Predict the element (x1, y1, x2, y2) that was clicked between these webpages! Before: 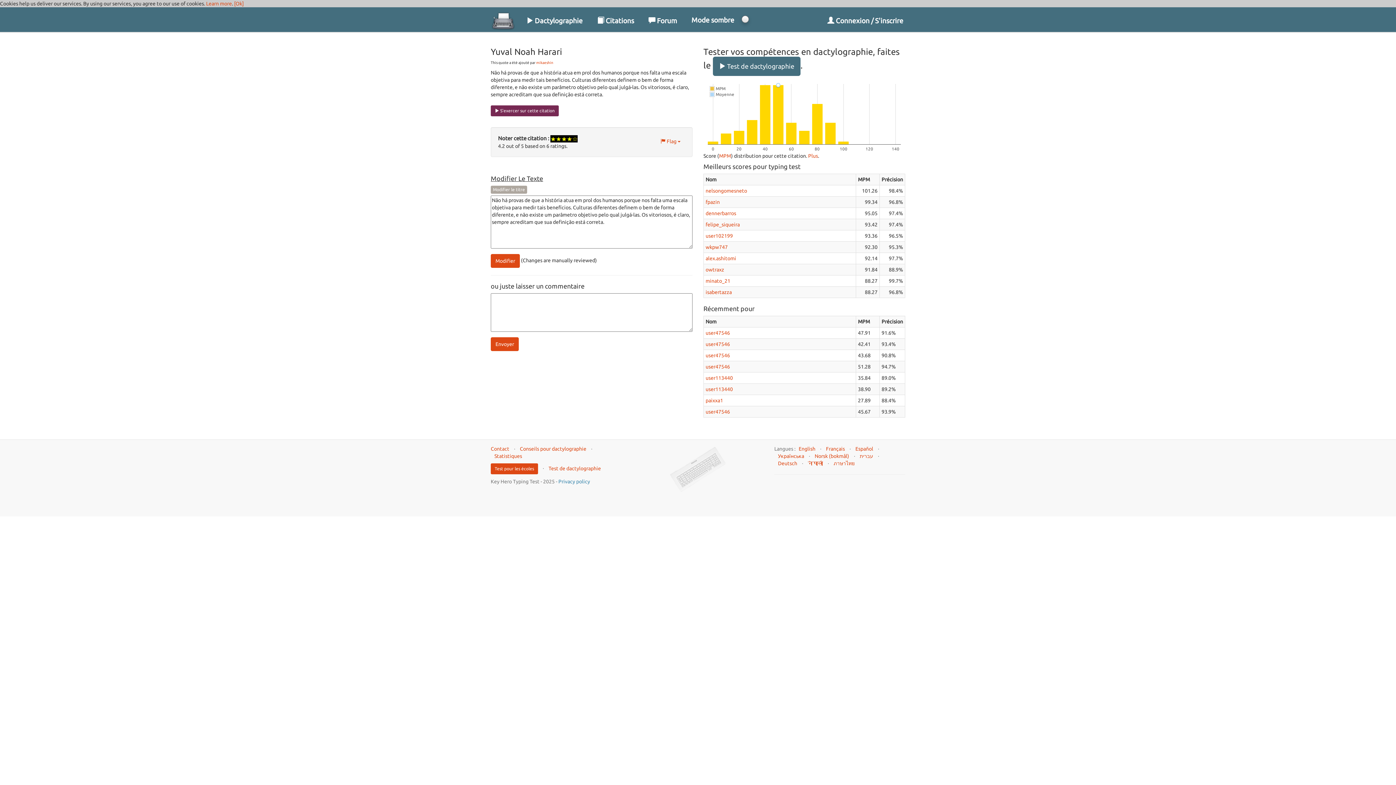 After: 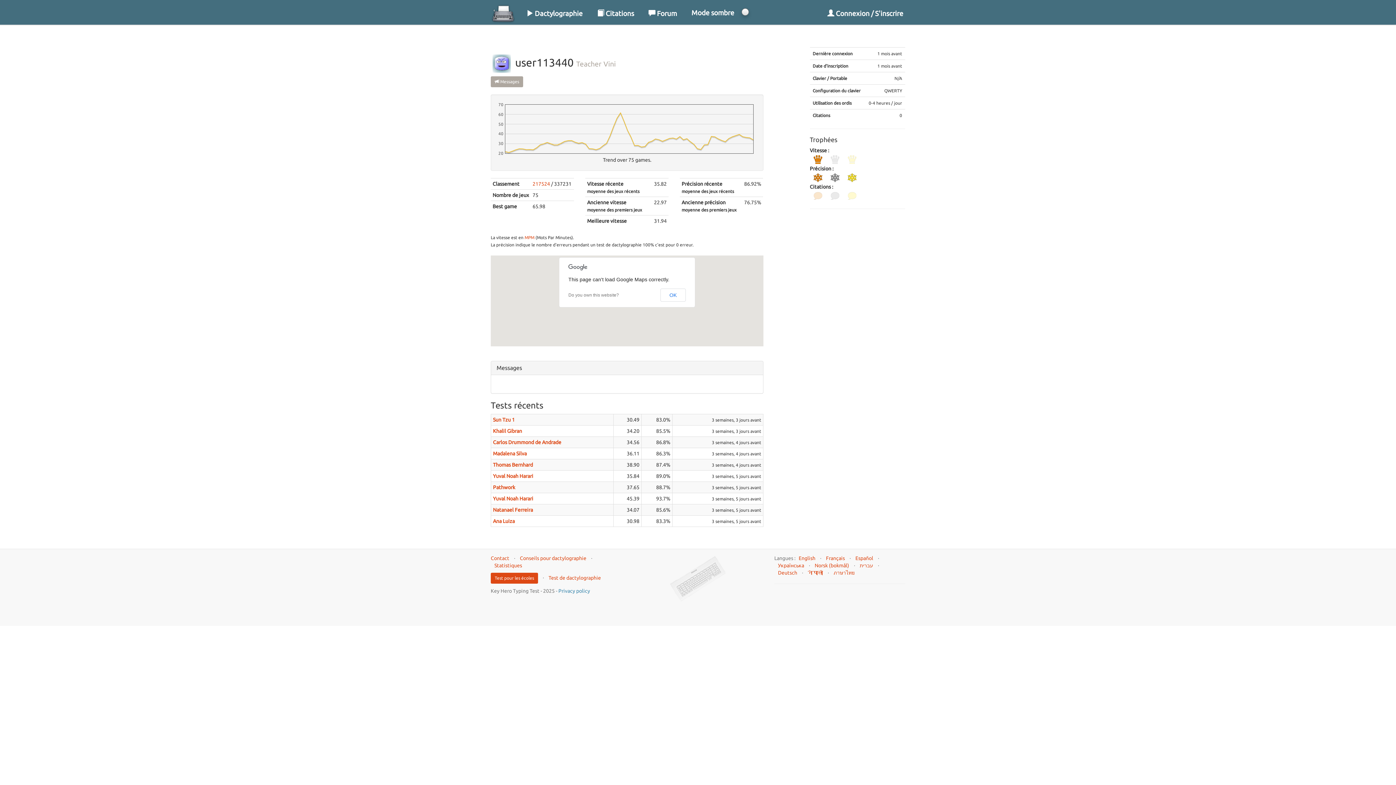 Action: label: user113440 bbox: (705, 386, 733, 392)